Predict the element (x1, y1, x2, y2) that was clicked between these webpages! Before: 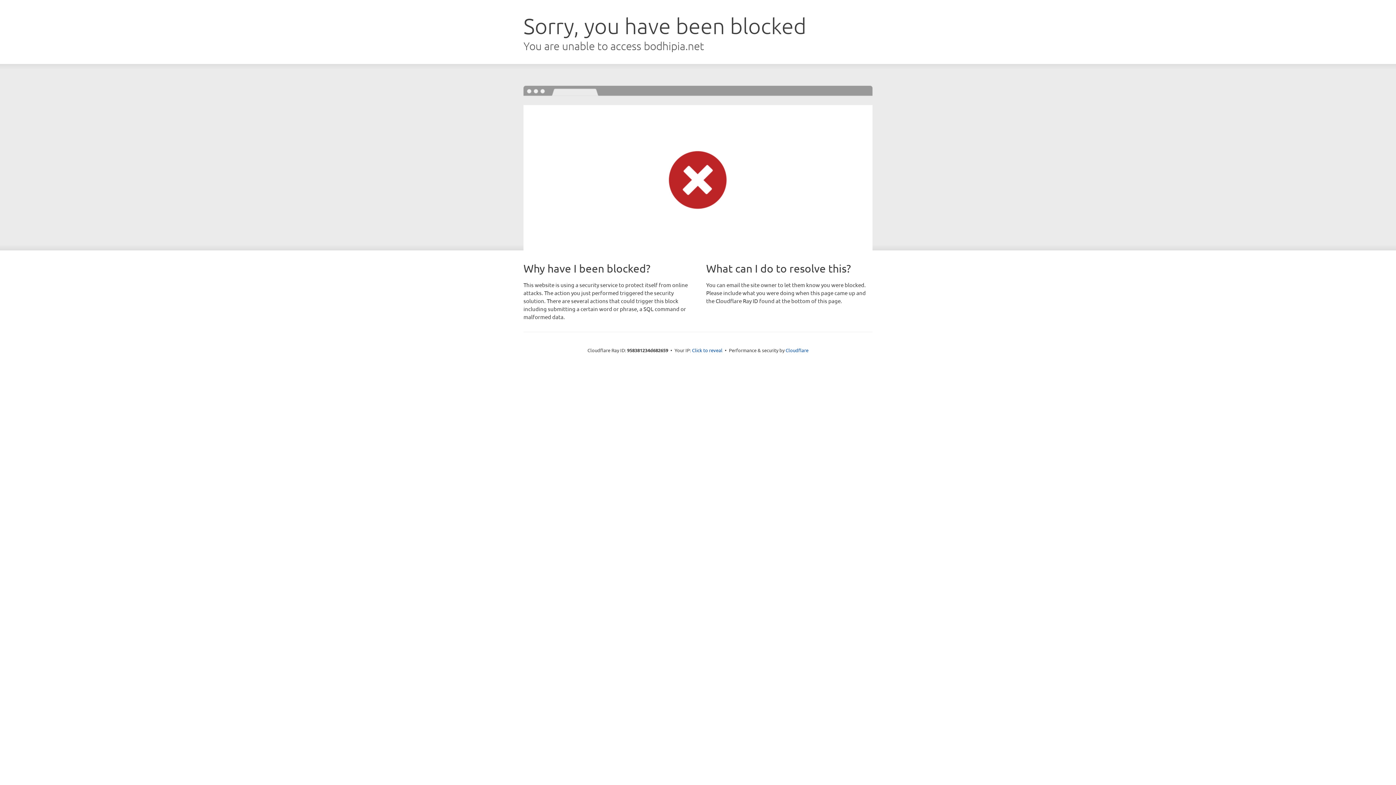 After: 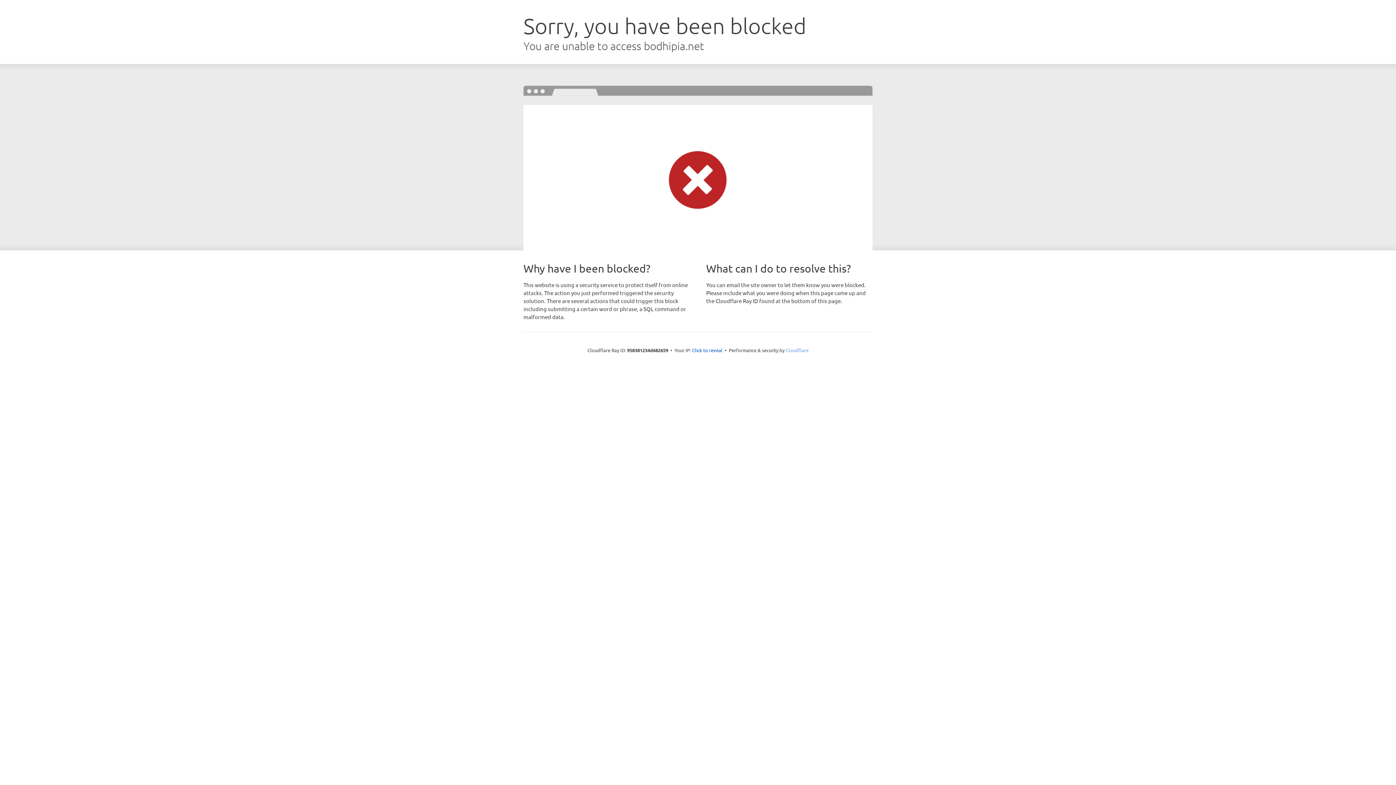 Action: label: Cloudflare bbox: (785, 347, 808, 353)